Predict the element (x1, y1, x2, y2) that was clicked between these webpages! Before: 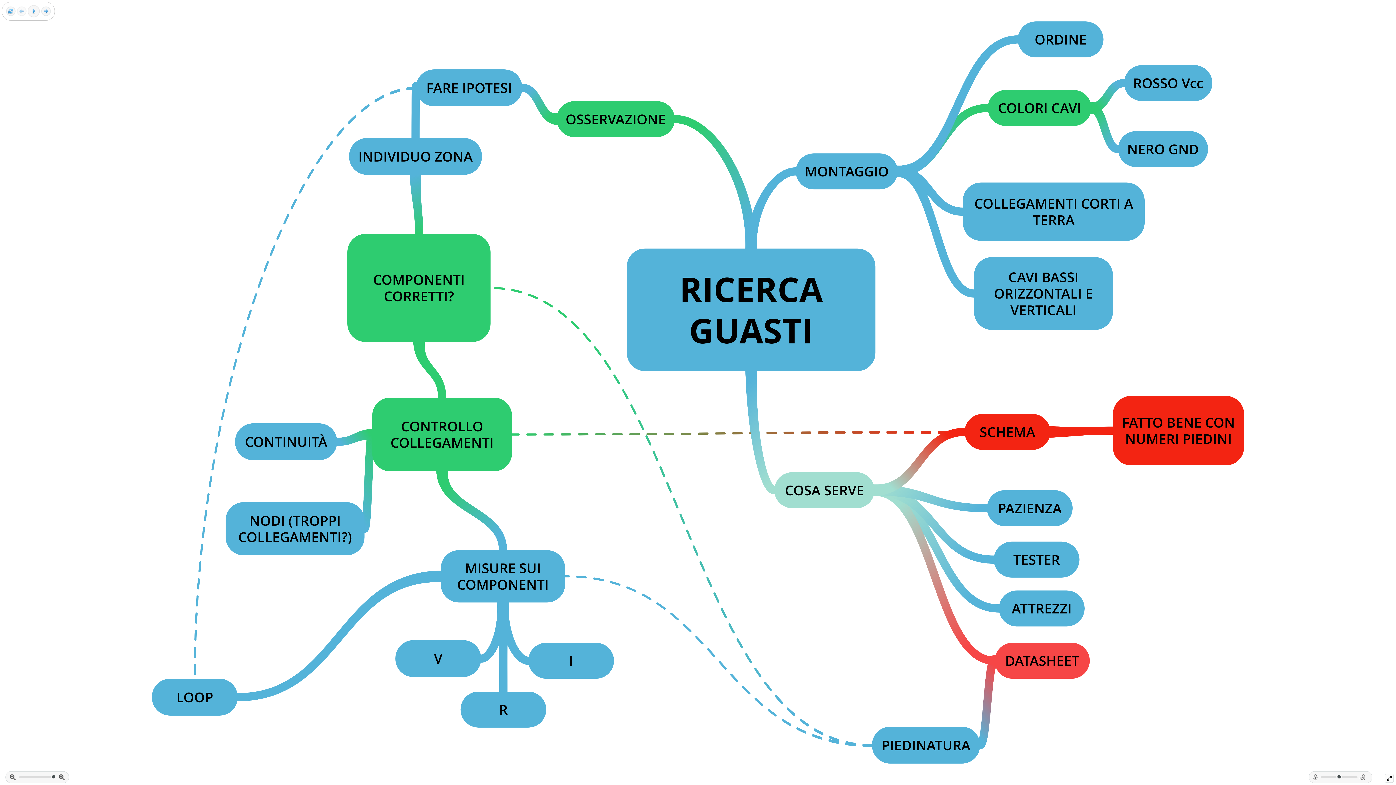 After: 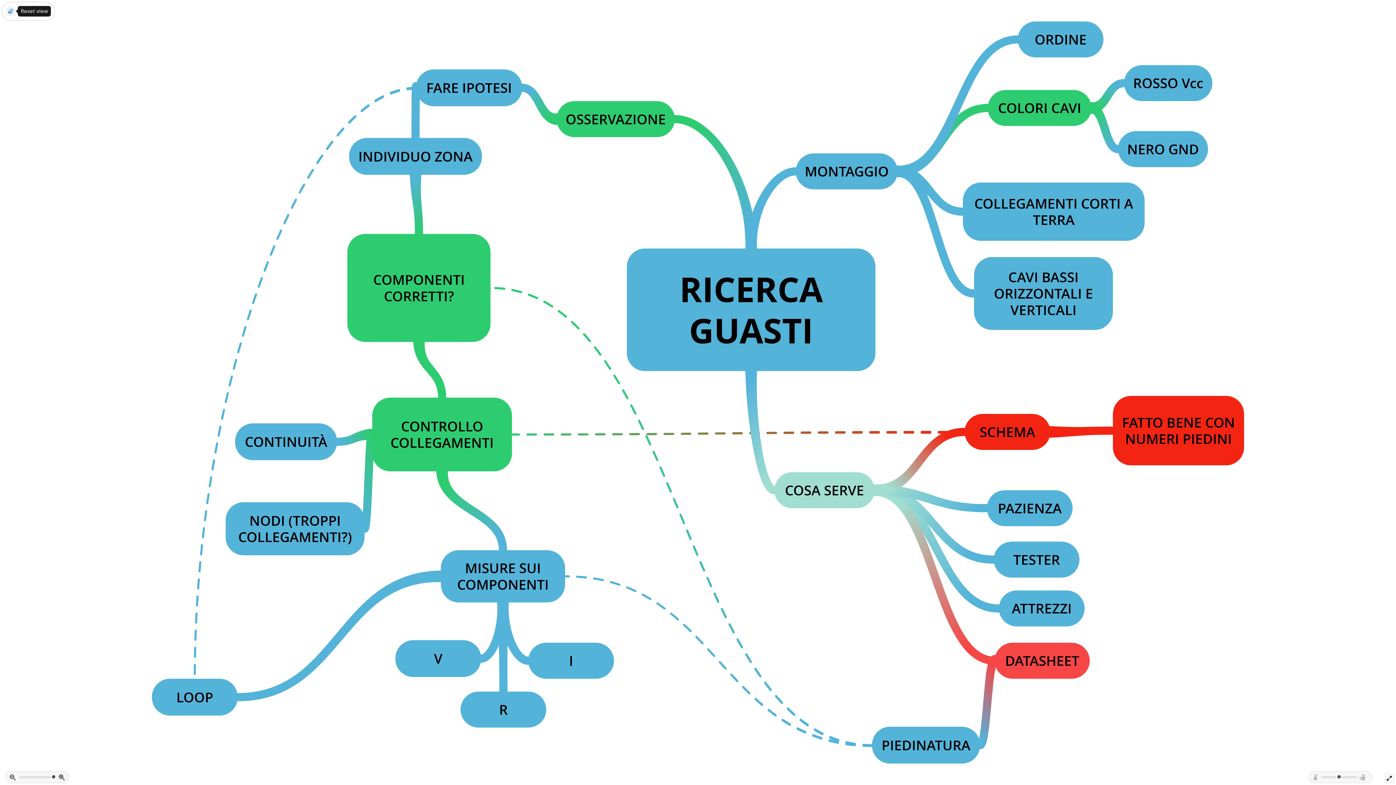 Action: label: Reset view bbox: (5, 4, 15, 17)